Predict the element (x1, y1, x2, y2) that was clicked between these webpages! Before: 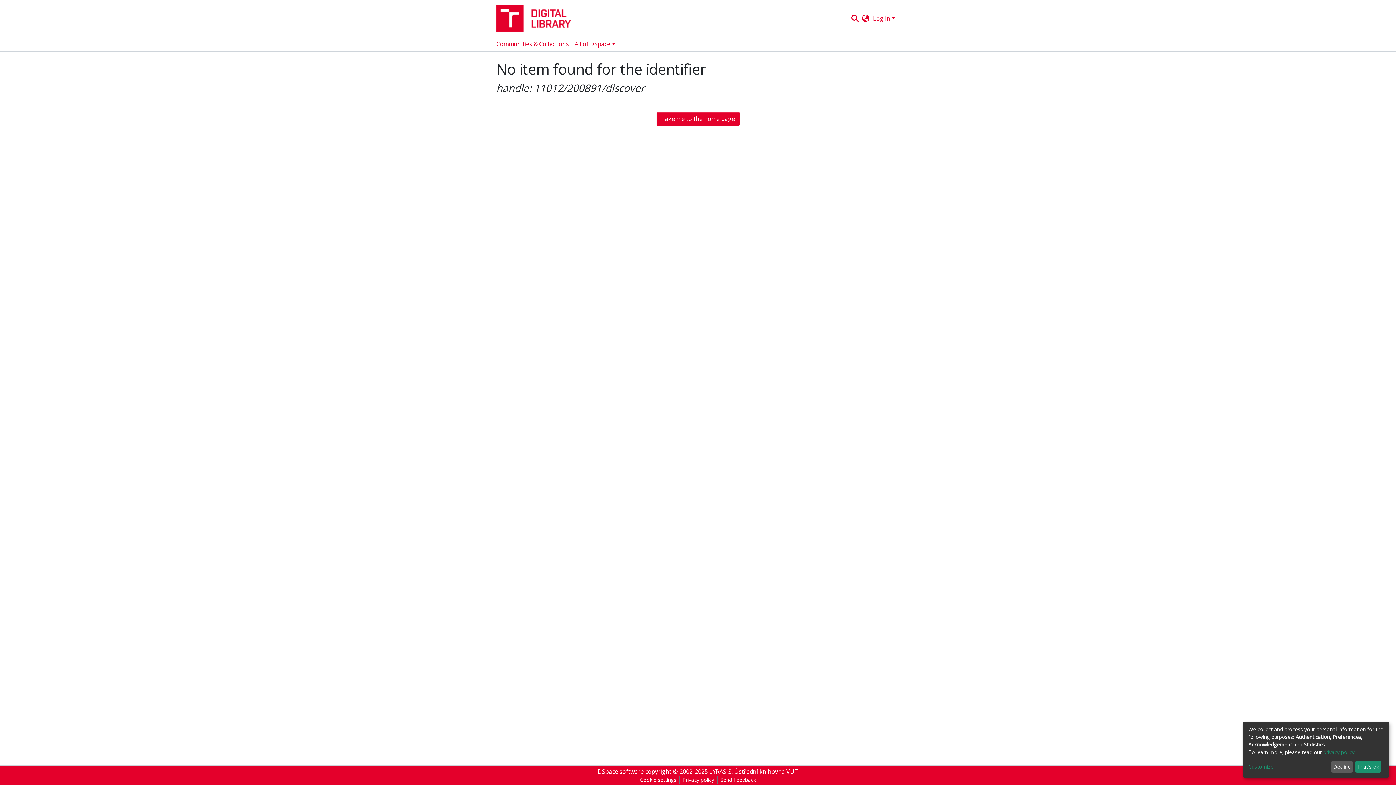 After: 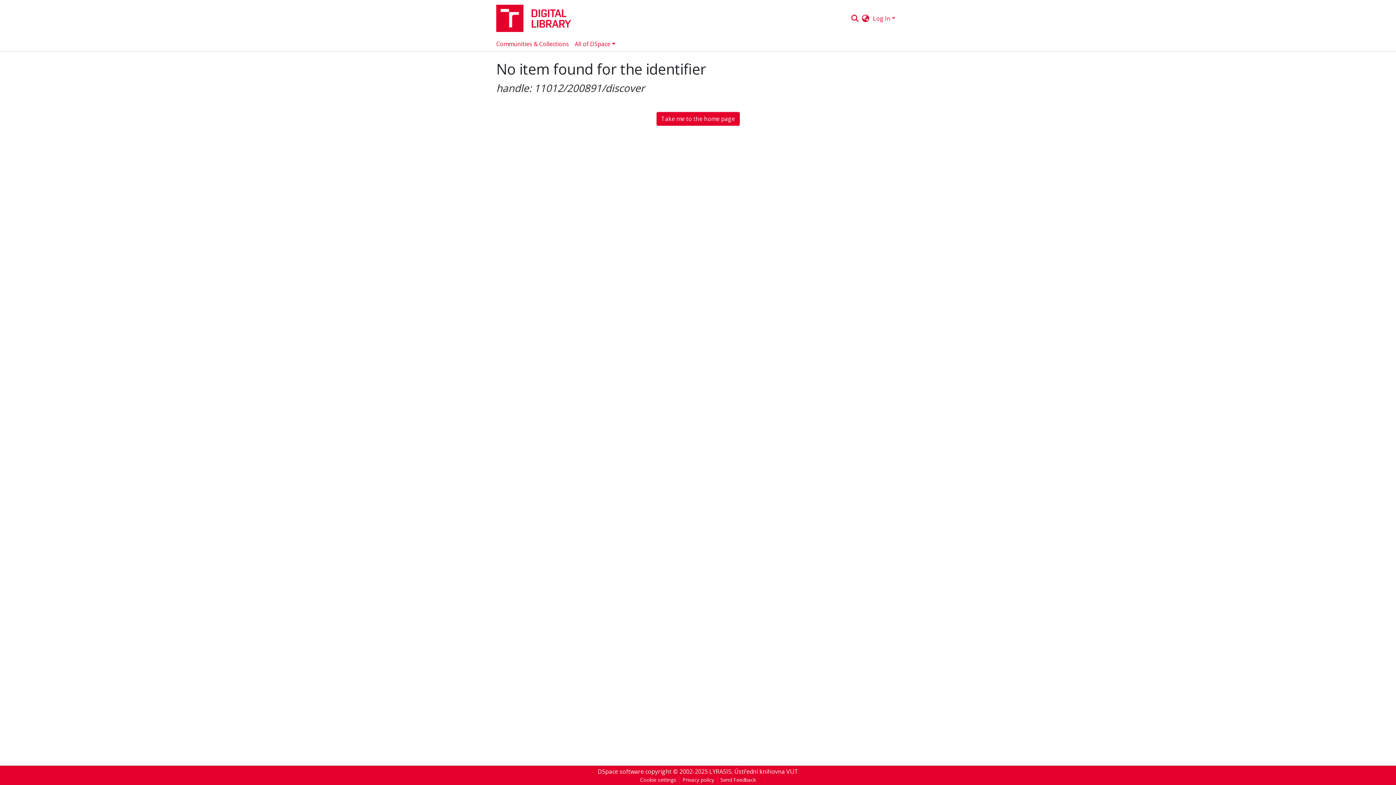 Action: bbox: (1331, 761, 1353, 773) label: Decline